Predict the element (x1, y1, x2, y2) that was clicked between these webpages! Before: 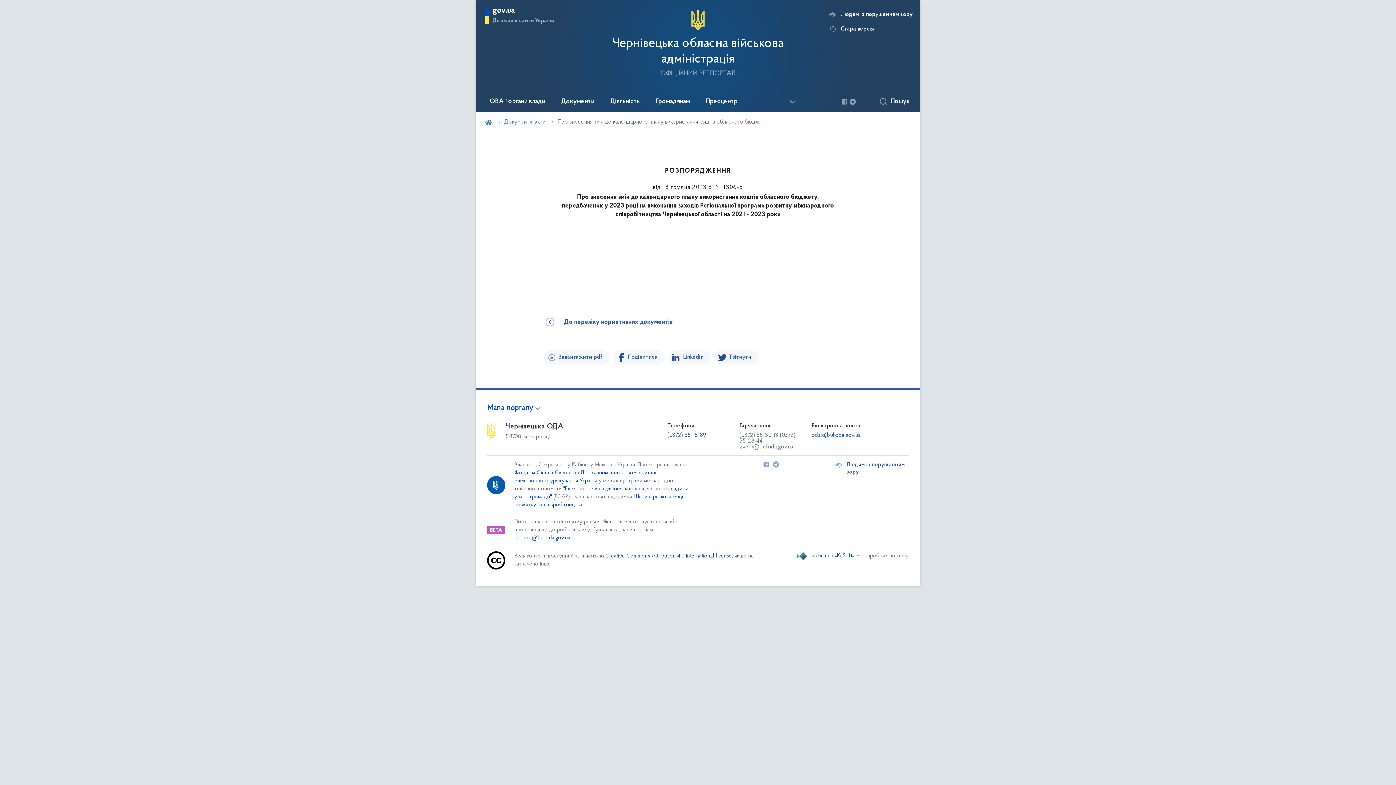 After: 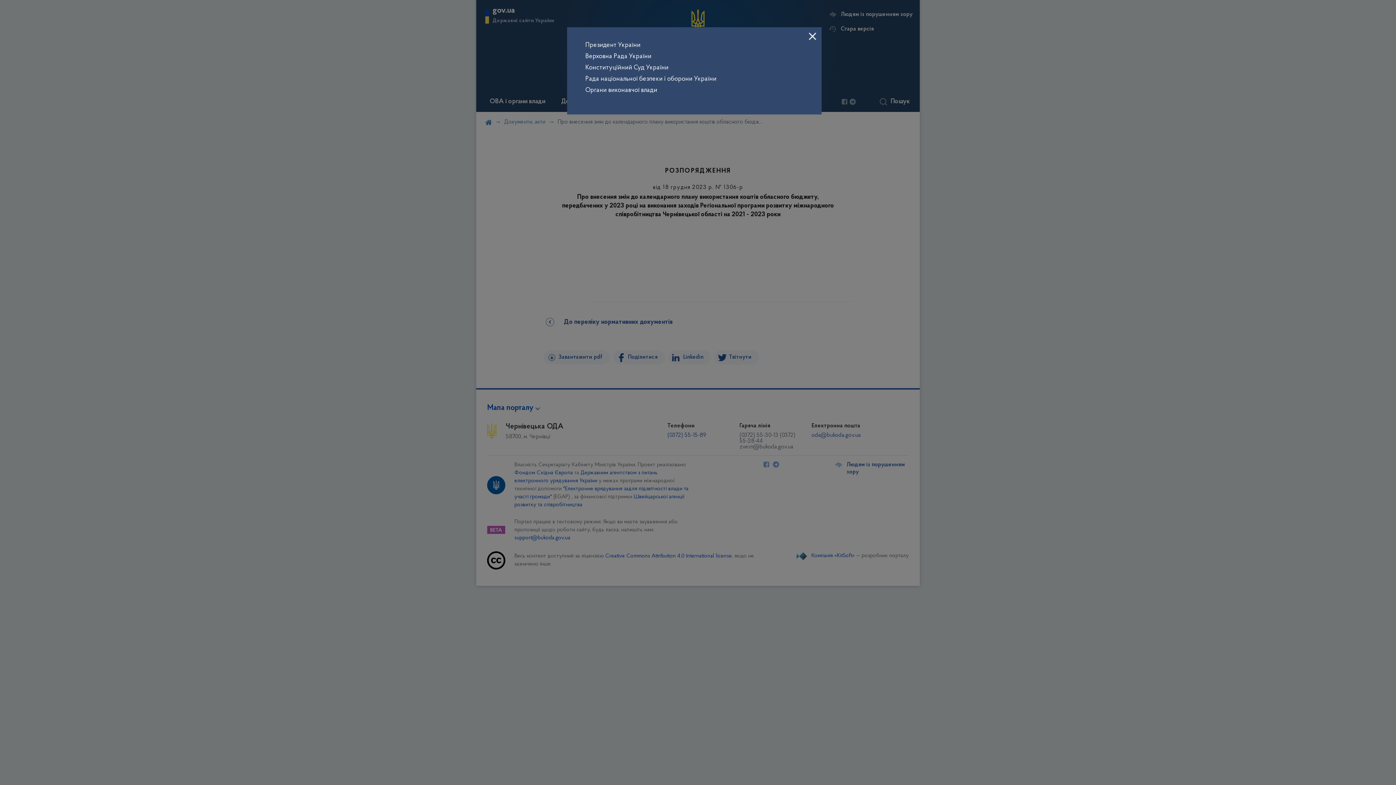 Action: bbox: (485, 9, 586, 23) label: gov.ua
Державні сайти України